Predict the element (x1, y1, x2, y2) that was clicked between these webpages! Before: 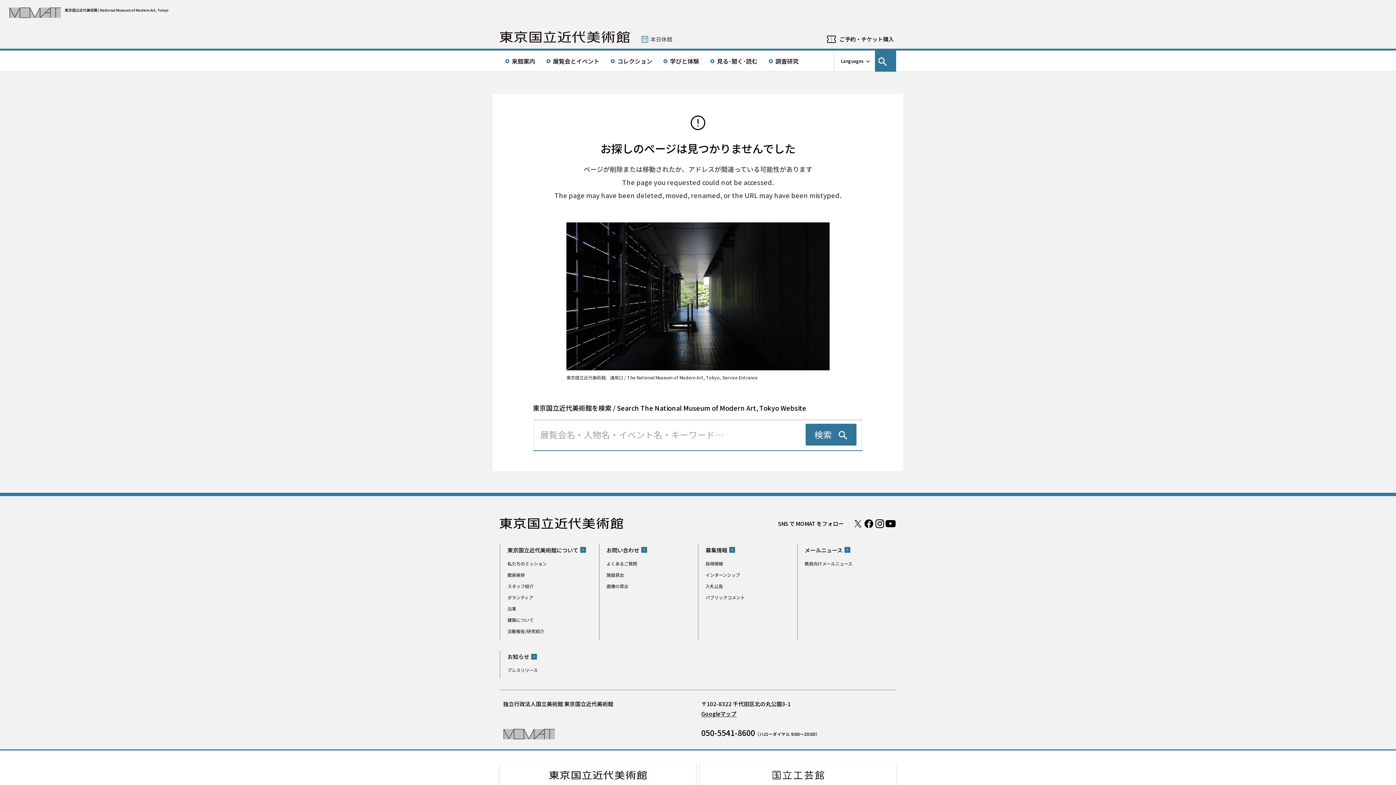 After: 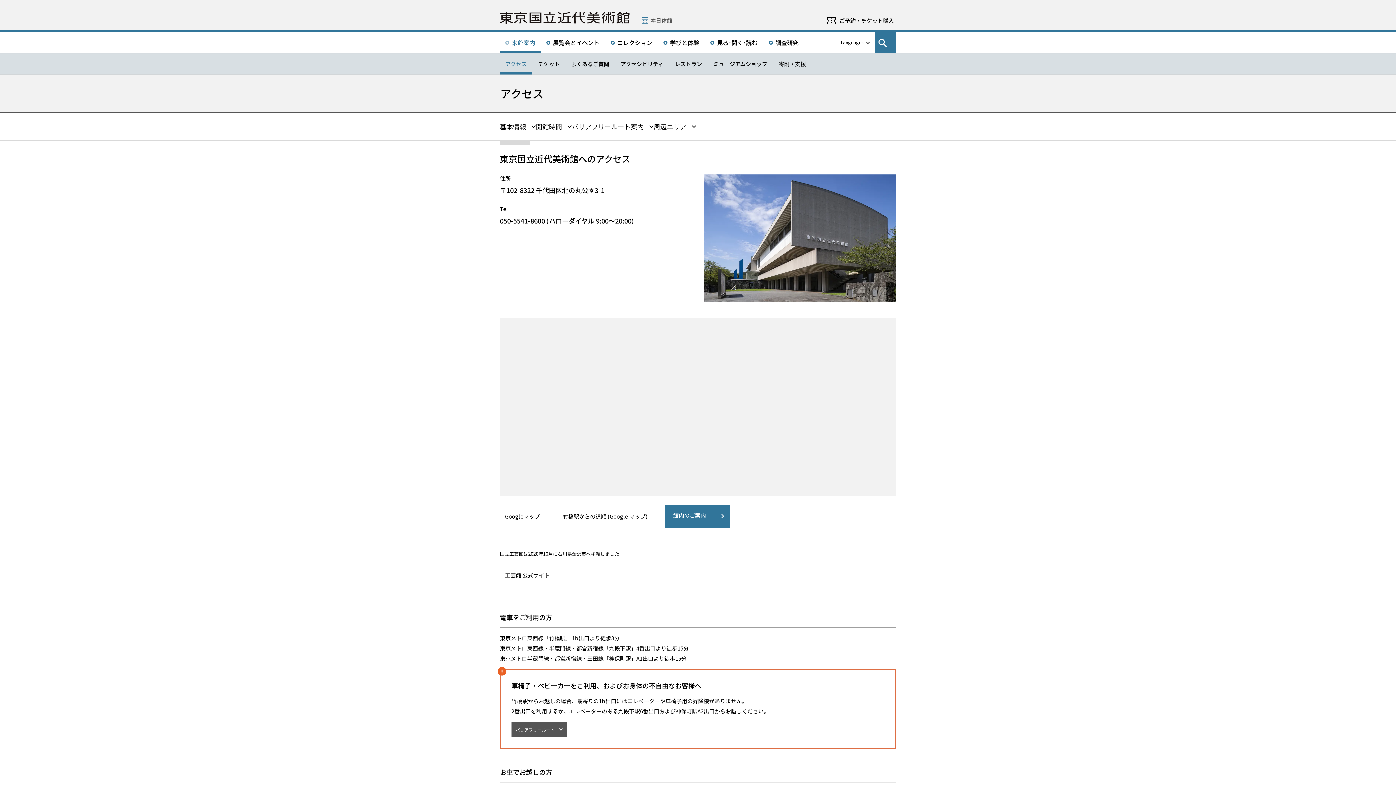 Action: bbox: (500, 50, 540, 71) label: 来館案内